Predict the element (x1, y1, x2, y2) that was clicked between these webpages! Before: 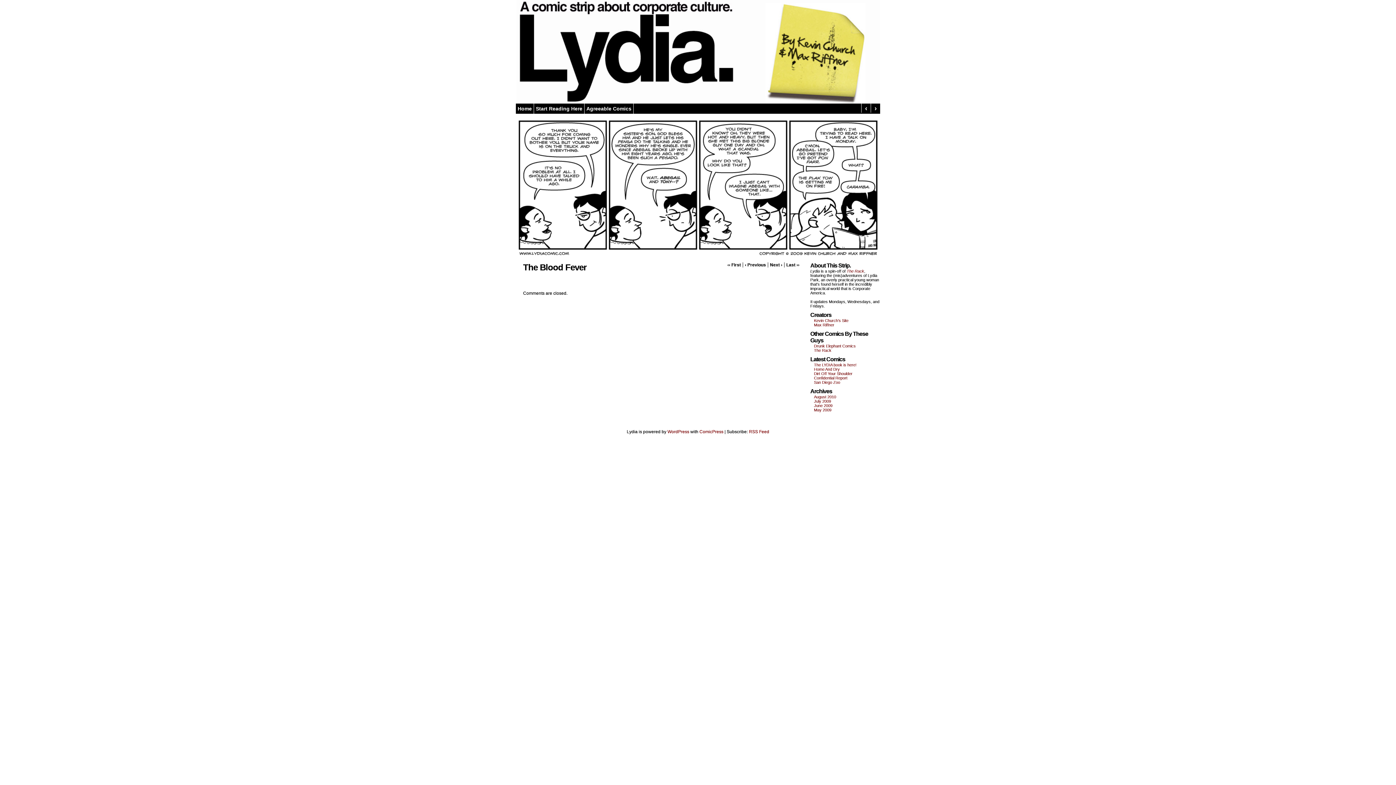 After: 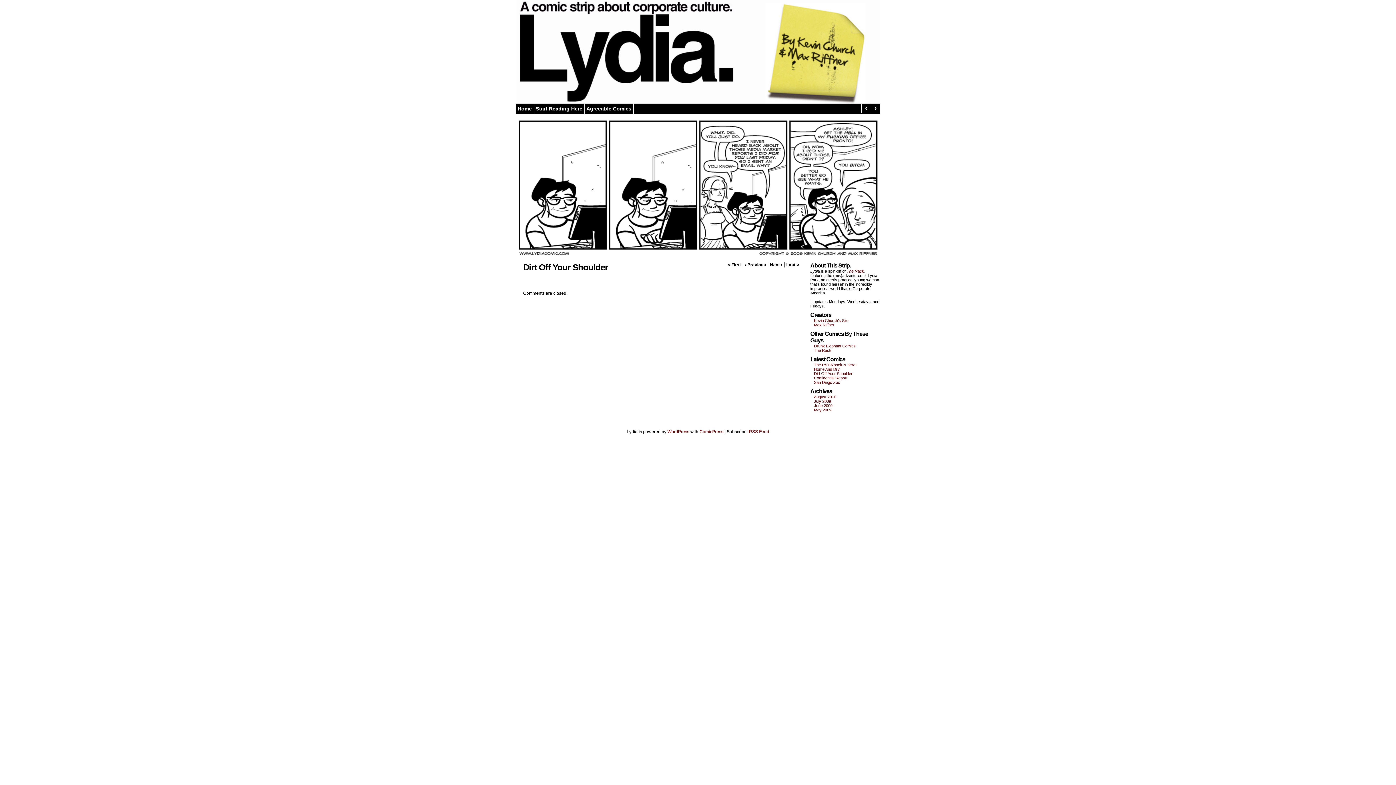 Action: label: Dirt Off Your Shoulder bbox: (814, 371, 852, 376)